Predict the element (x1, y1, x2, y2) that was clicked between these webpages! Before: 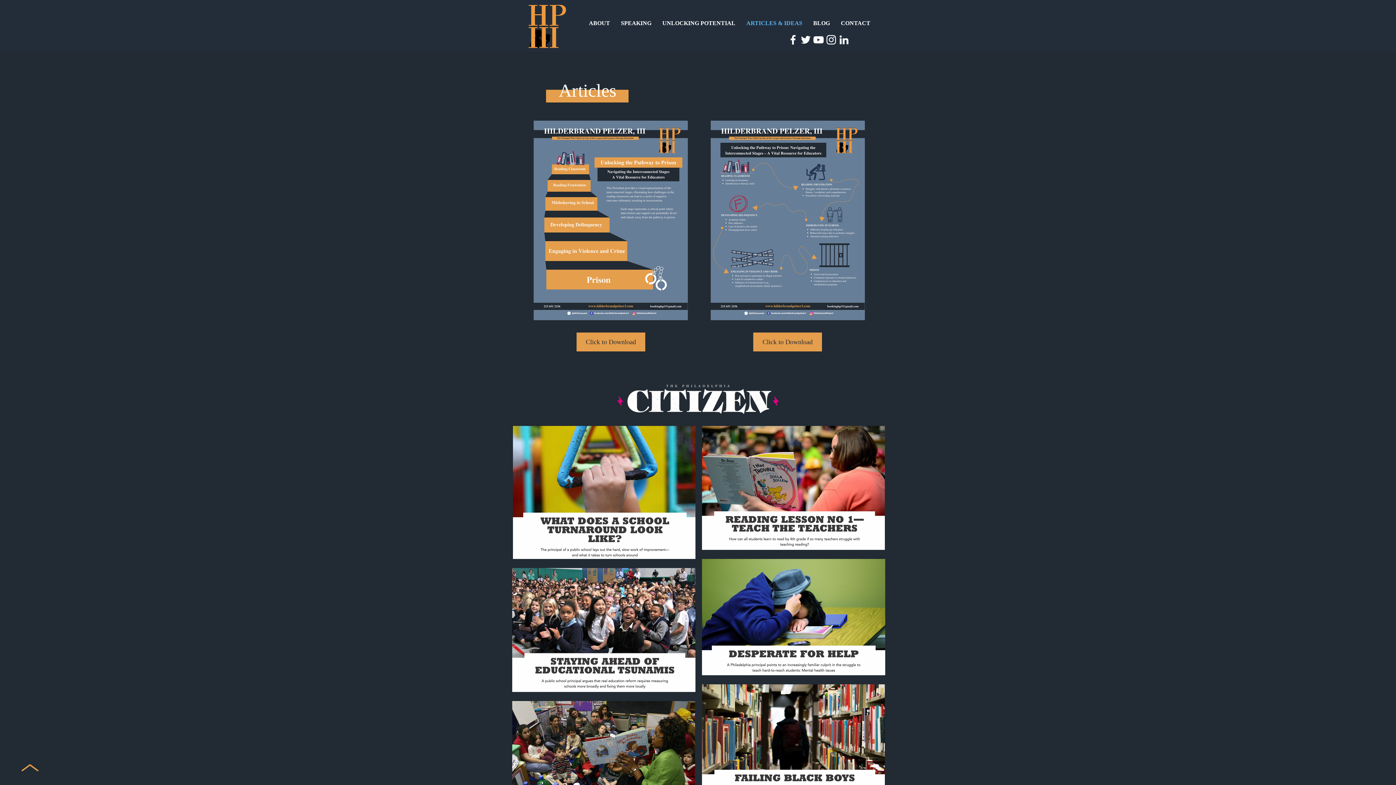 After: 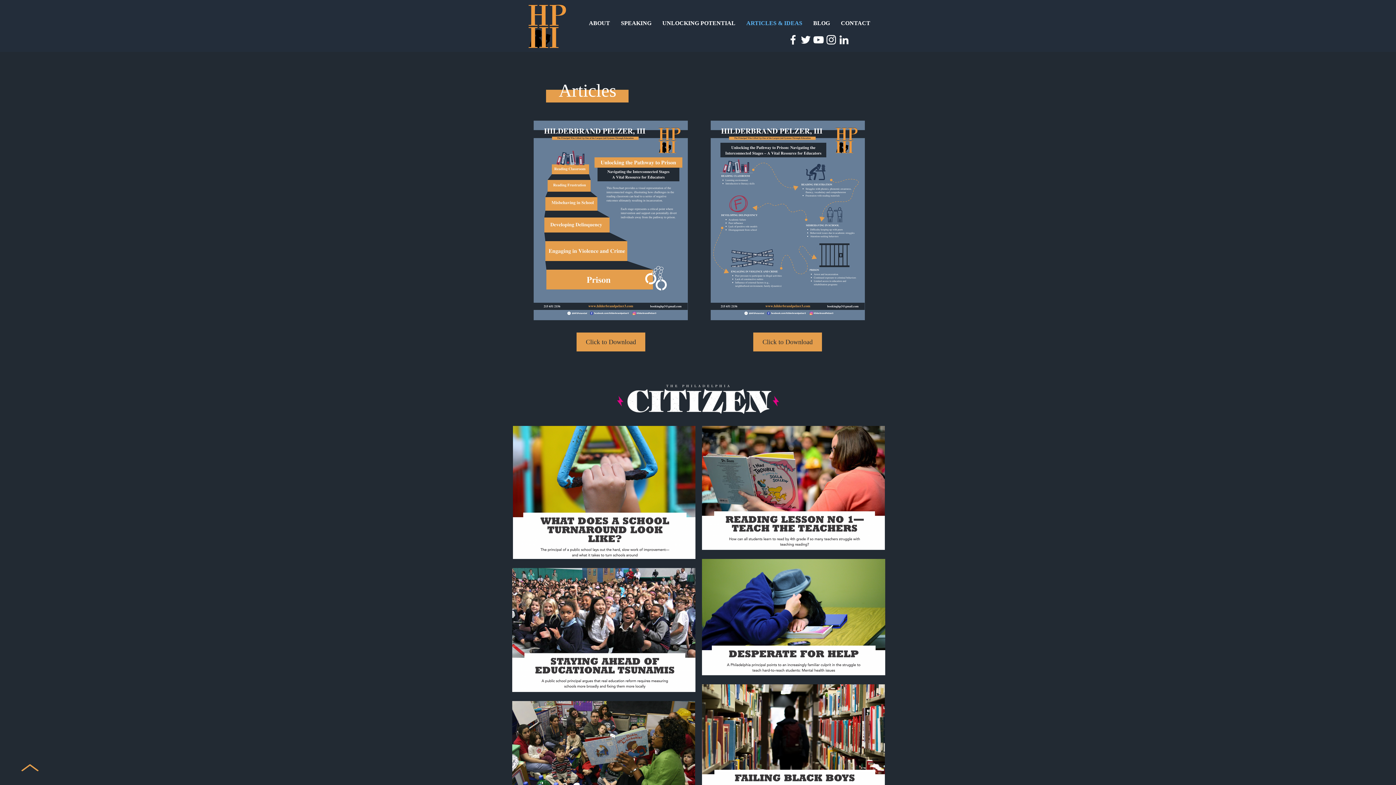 Action: label: Twitter bbox: (799, 33, 812, 46)